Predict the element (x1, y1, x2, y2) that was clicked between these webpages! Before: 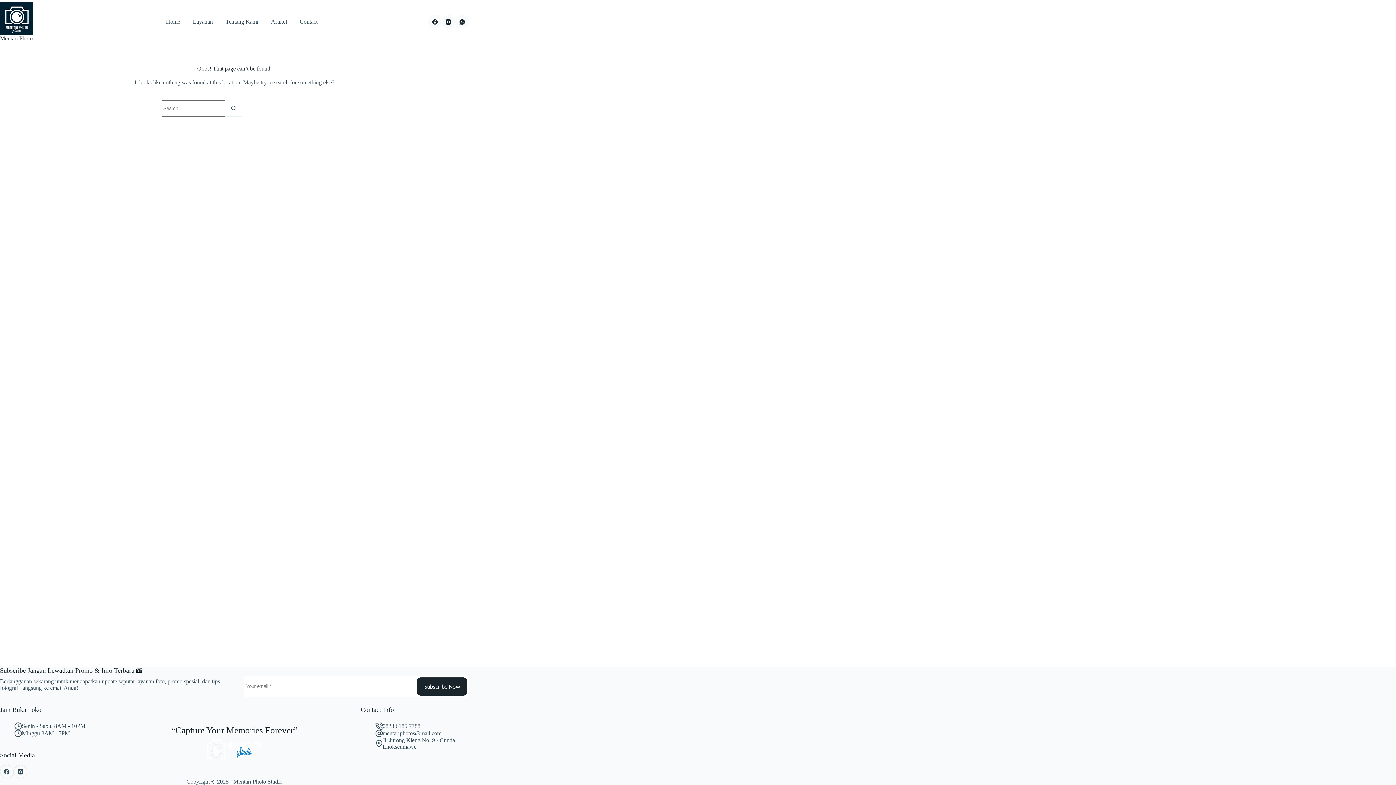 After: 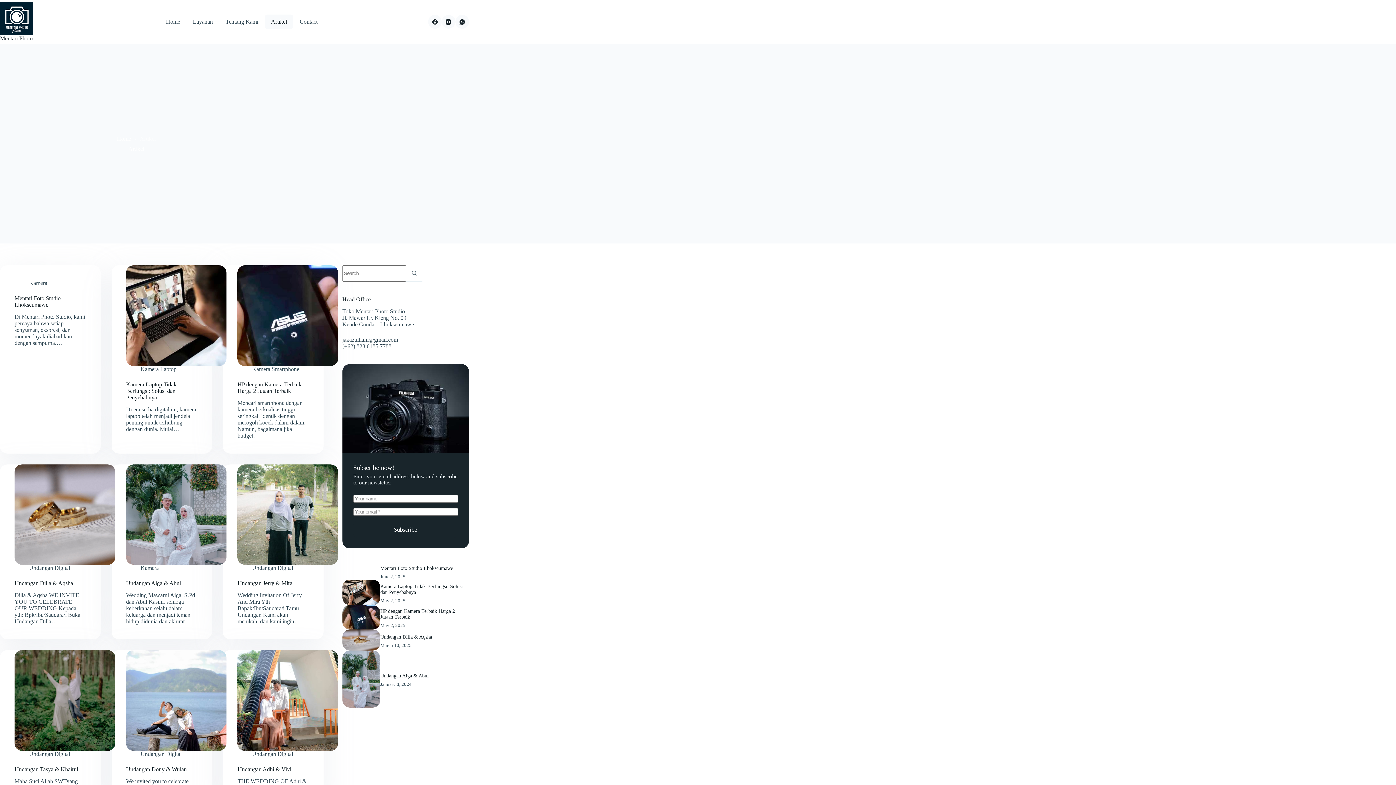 Action: label: Artikel bbox: (264, 14, 293, 29)